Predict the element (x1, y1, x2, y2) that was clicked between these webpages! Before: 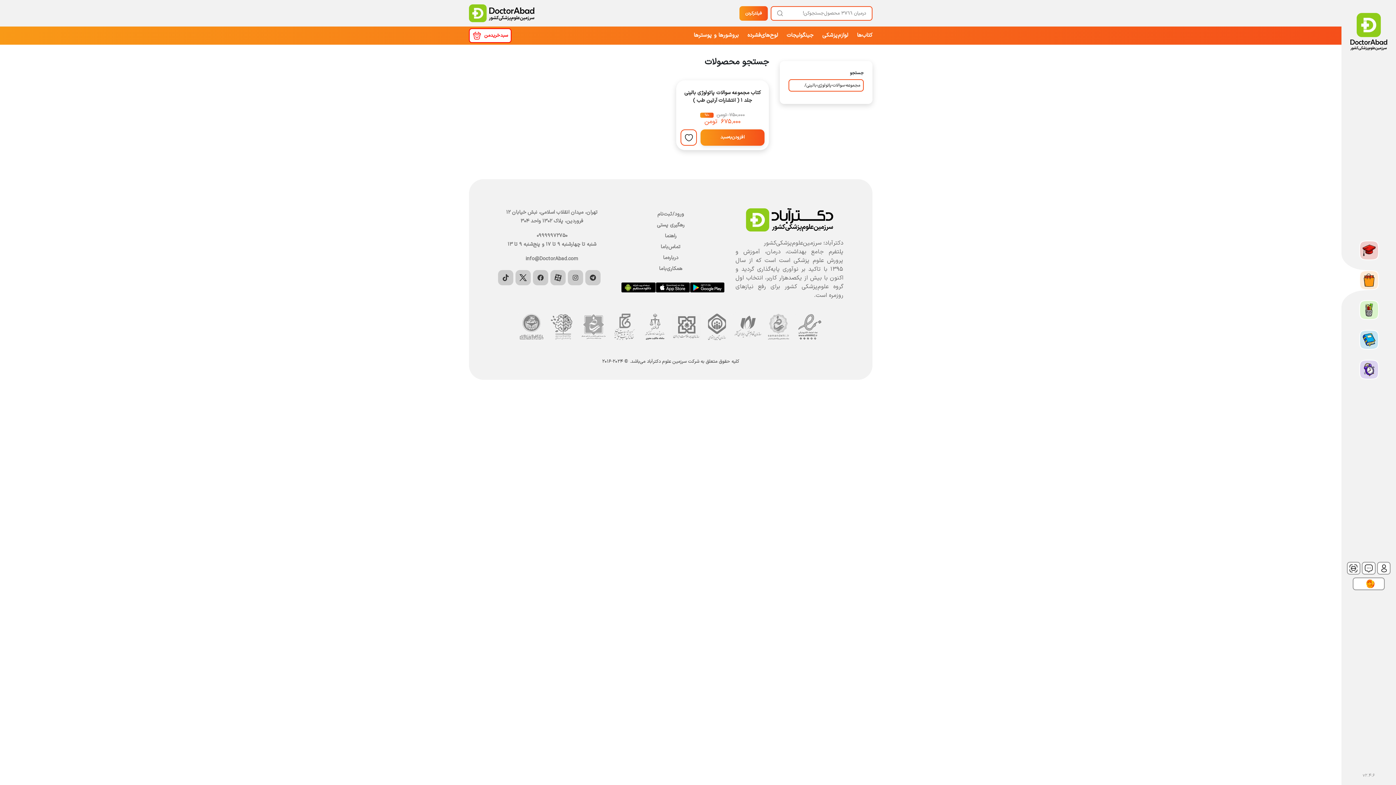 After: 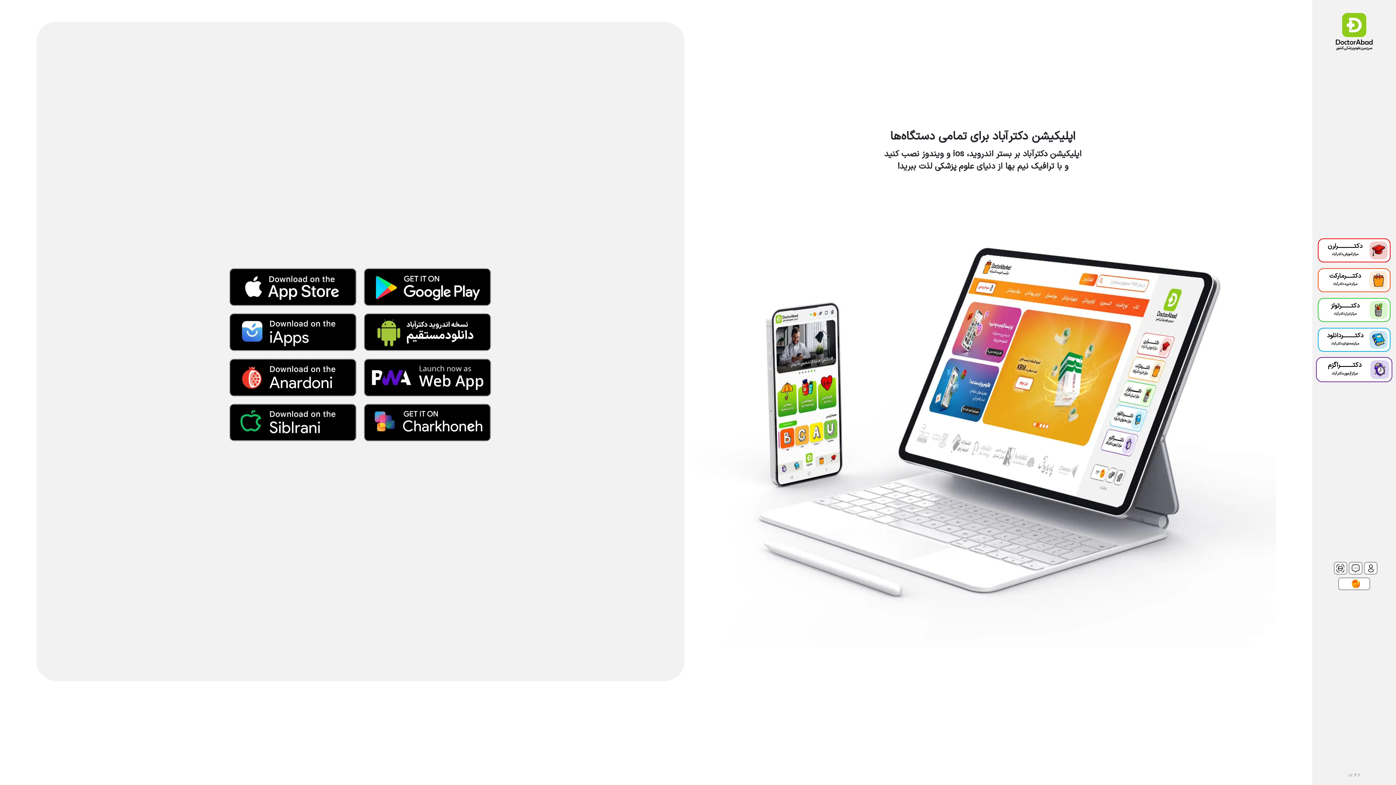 Action: bbox: (1356, 357, 1381, 381) label: دکتـــــــــــراگزم
مرکزآزمون‌دکترآباد